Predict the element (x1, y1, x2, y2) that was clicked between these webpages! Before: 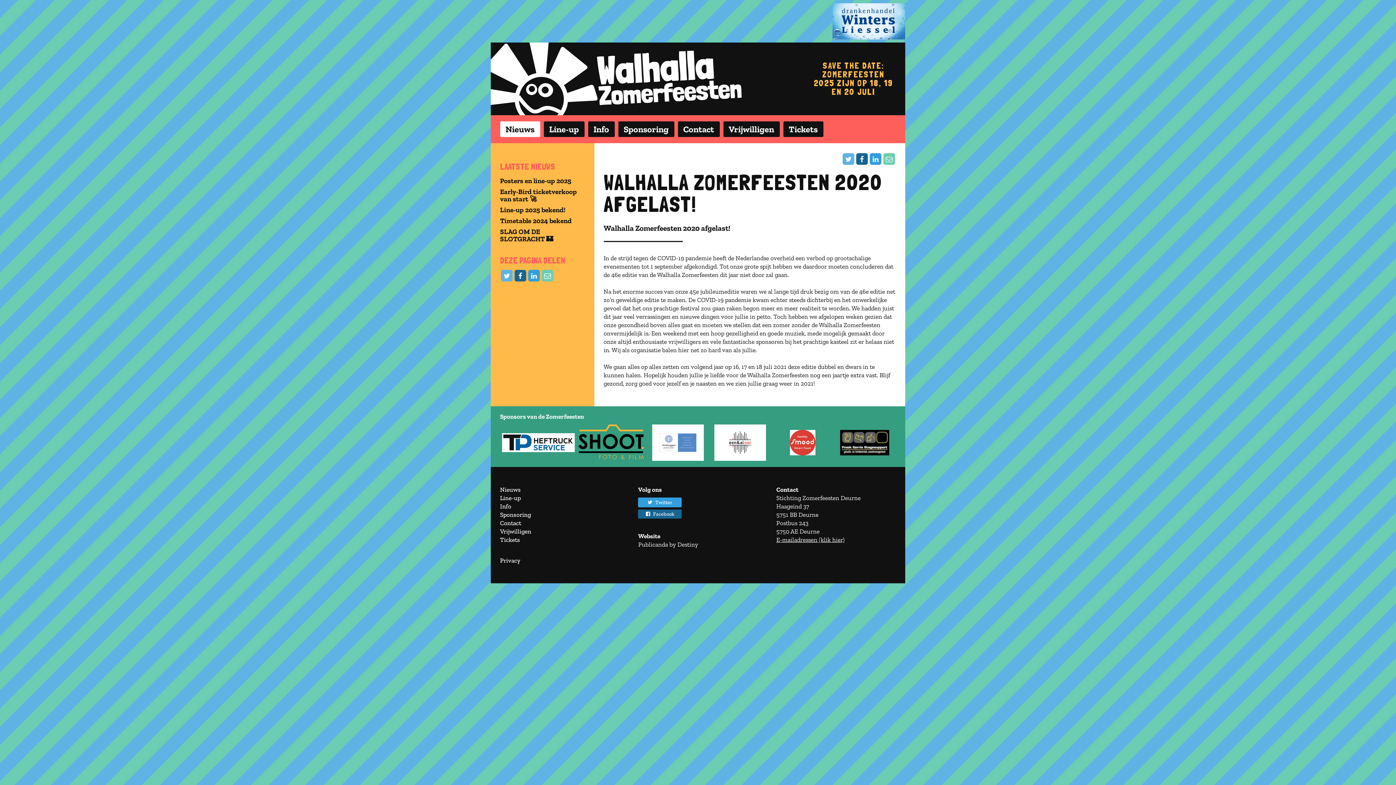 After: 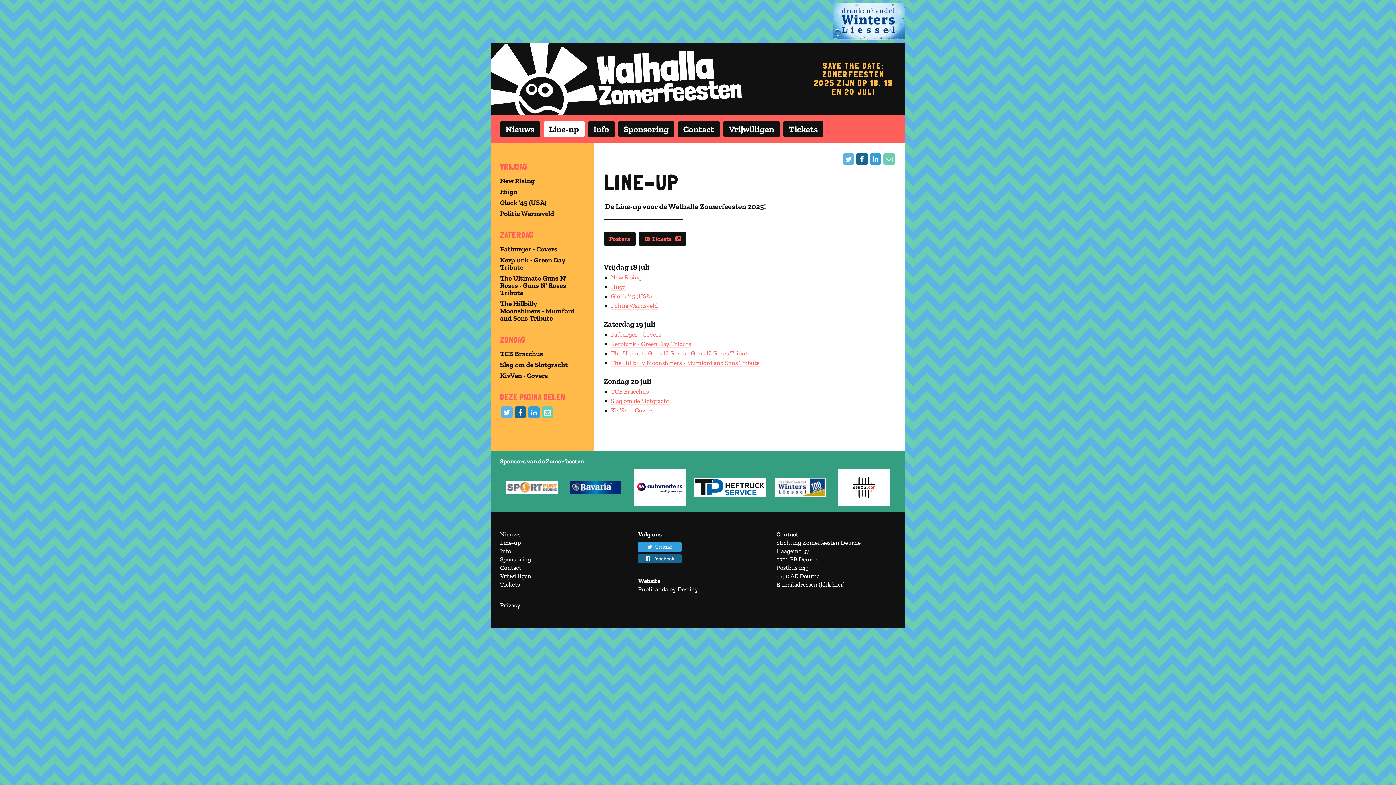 Action: label: Line-up bbox: (500, 494, 520, 501)